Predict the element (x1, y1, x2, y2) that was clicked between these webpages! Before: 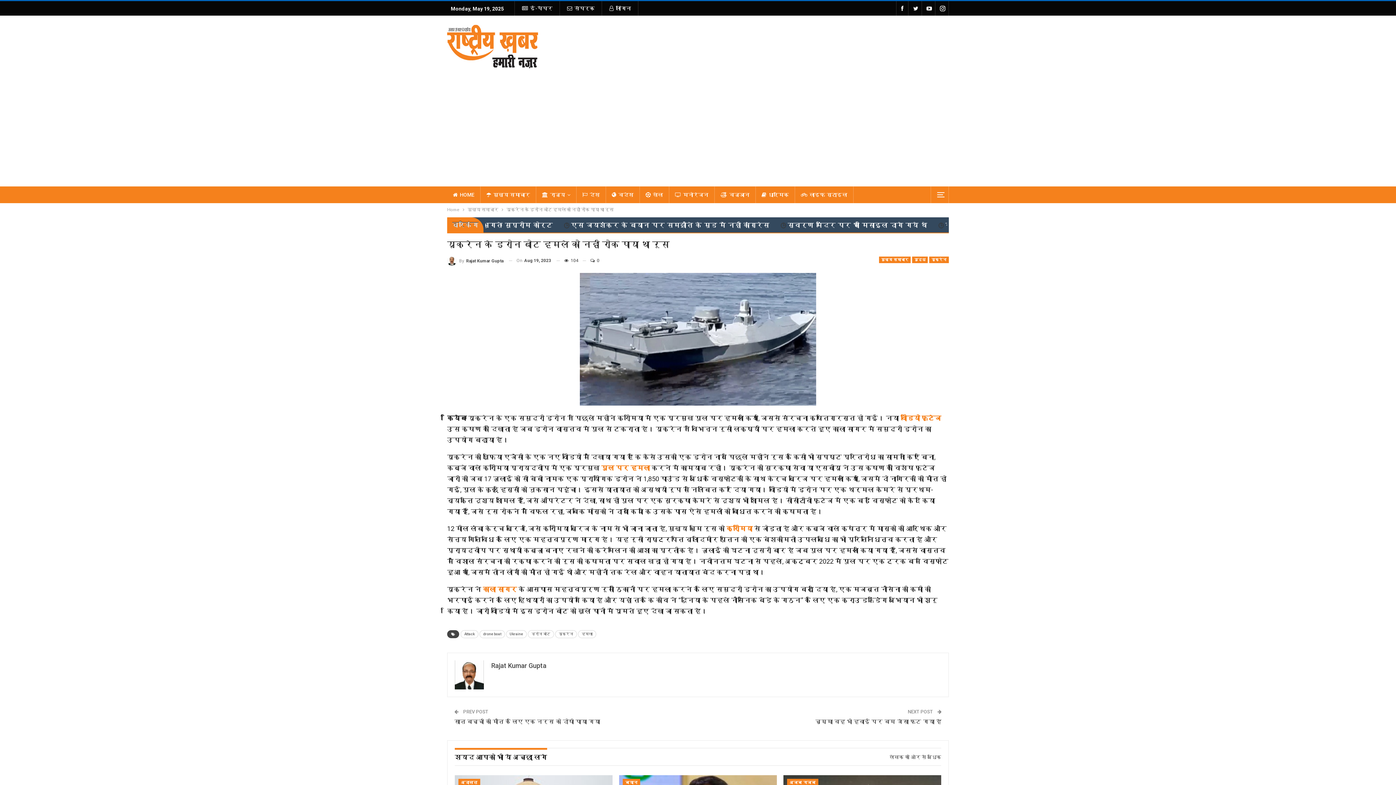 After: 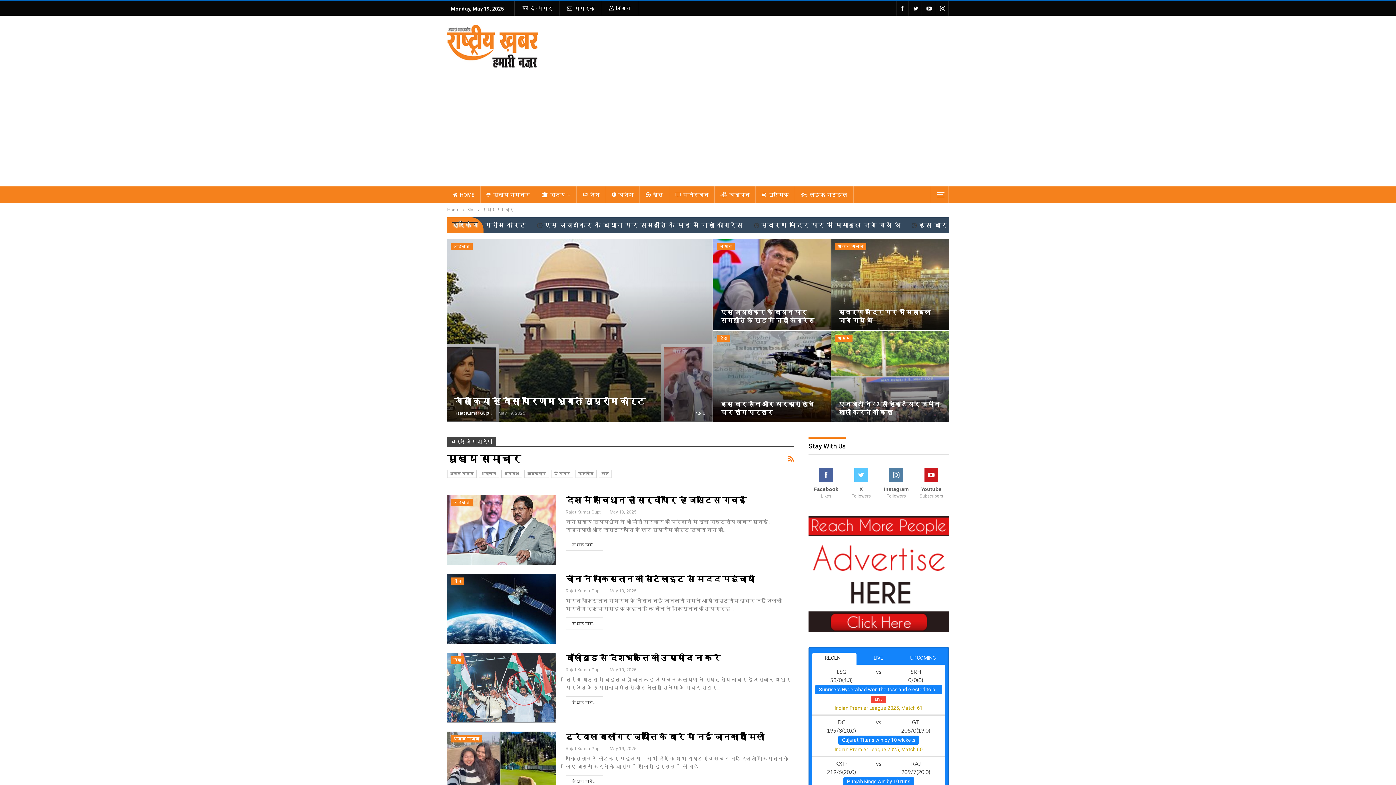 Action: label: मुख्य समाचार bbox: (480, 186, 536, 203)